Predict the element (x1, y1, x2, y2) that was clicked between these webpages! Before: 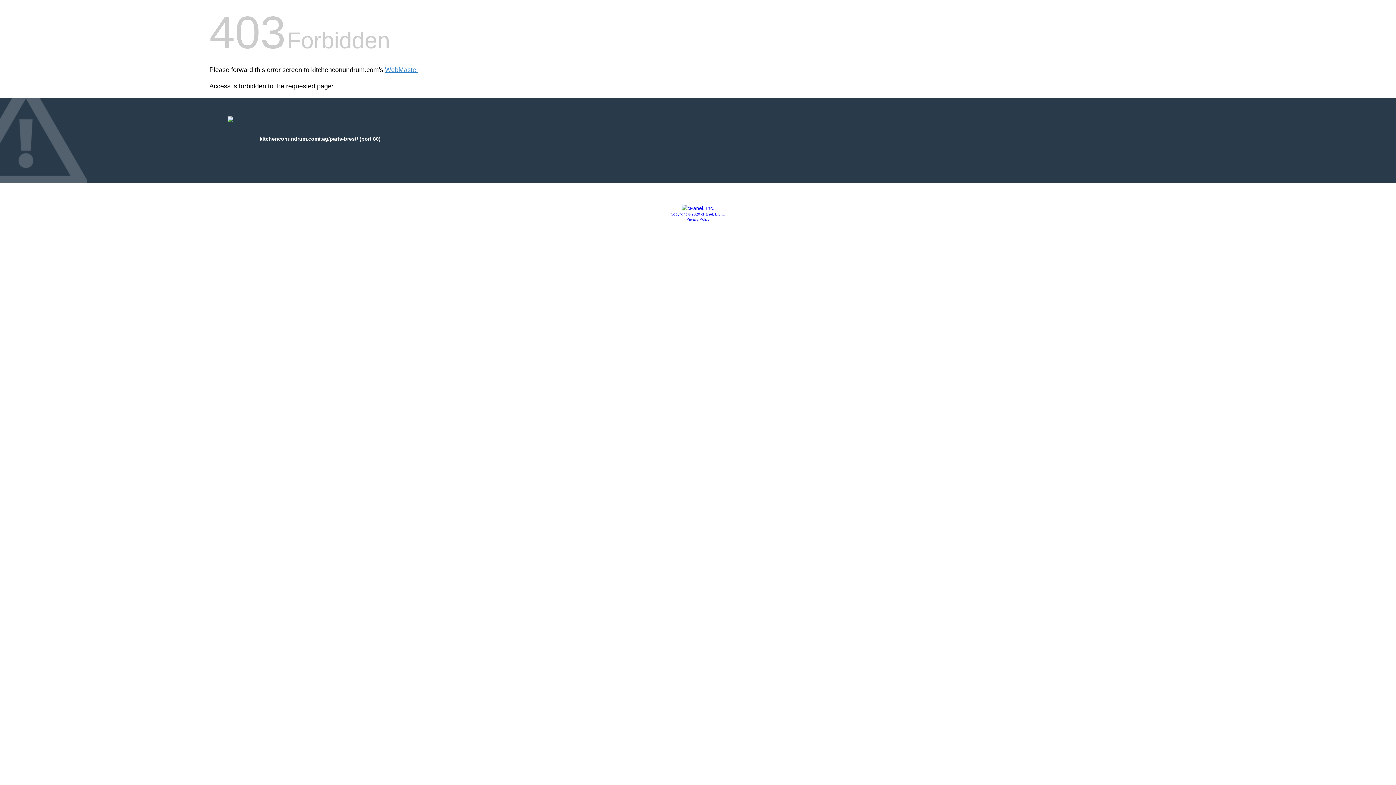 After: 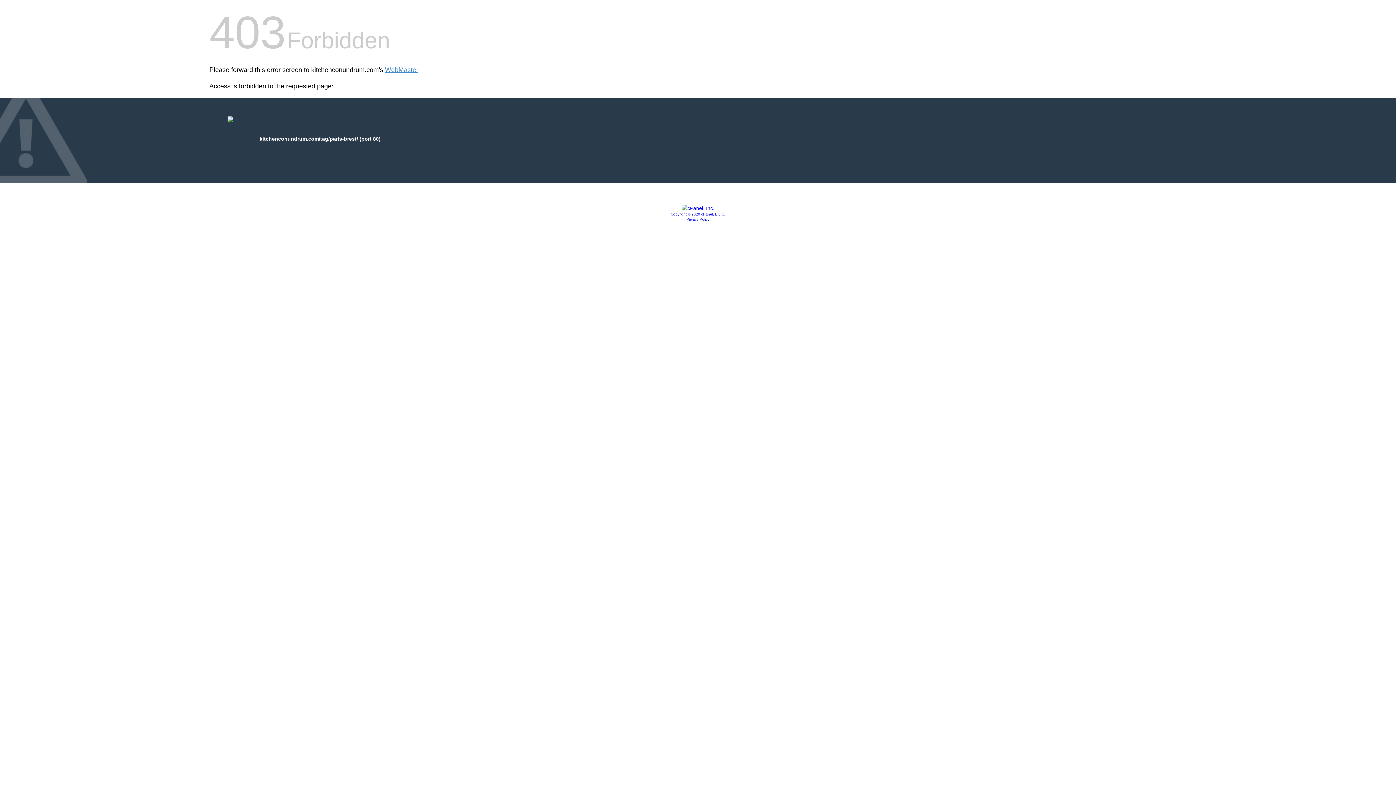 Action: bbox: (686, 217, 709, 221) label: Privacy Policy